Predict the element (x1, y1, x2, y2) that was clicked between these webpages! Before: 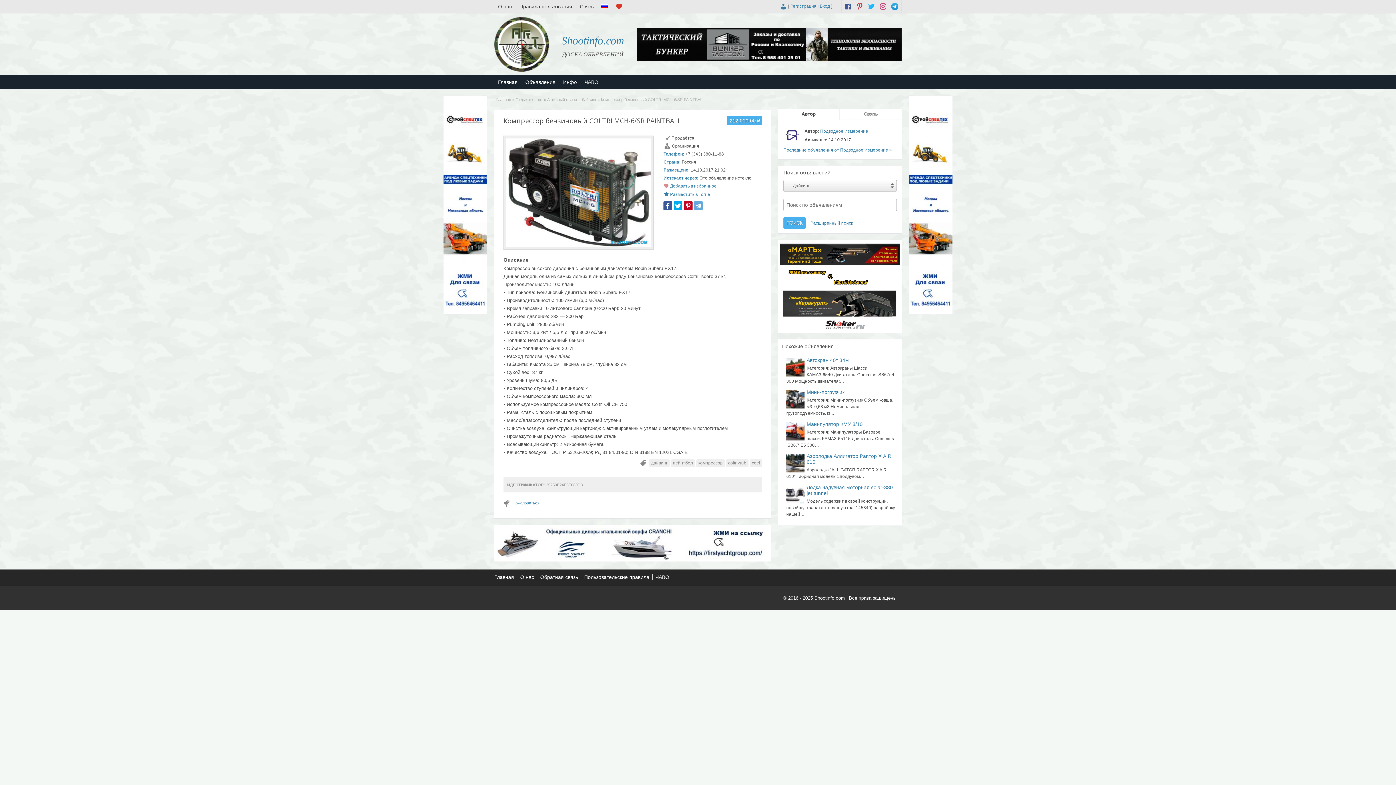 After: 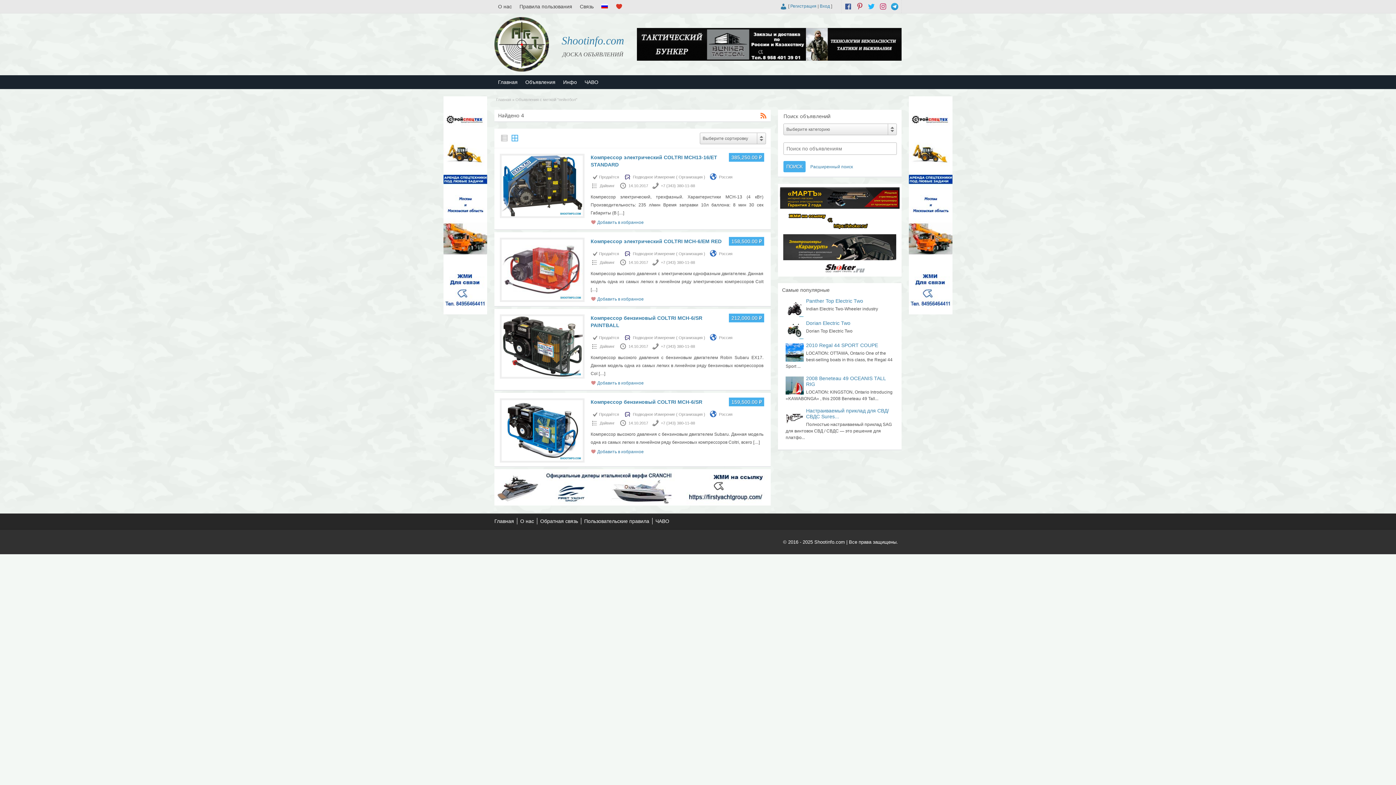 Action: label: пейнтбол bbox: (670, 459, 695, 467)